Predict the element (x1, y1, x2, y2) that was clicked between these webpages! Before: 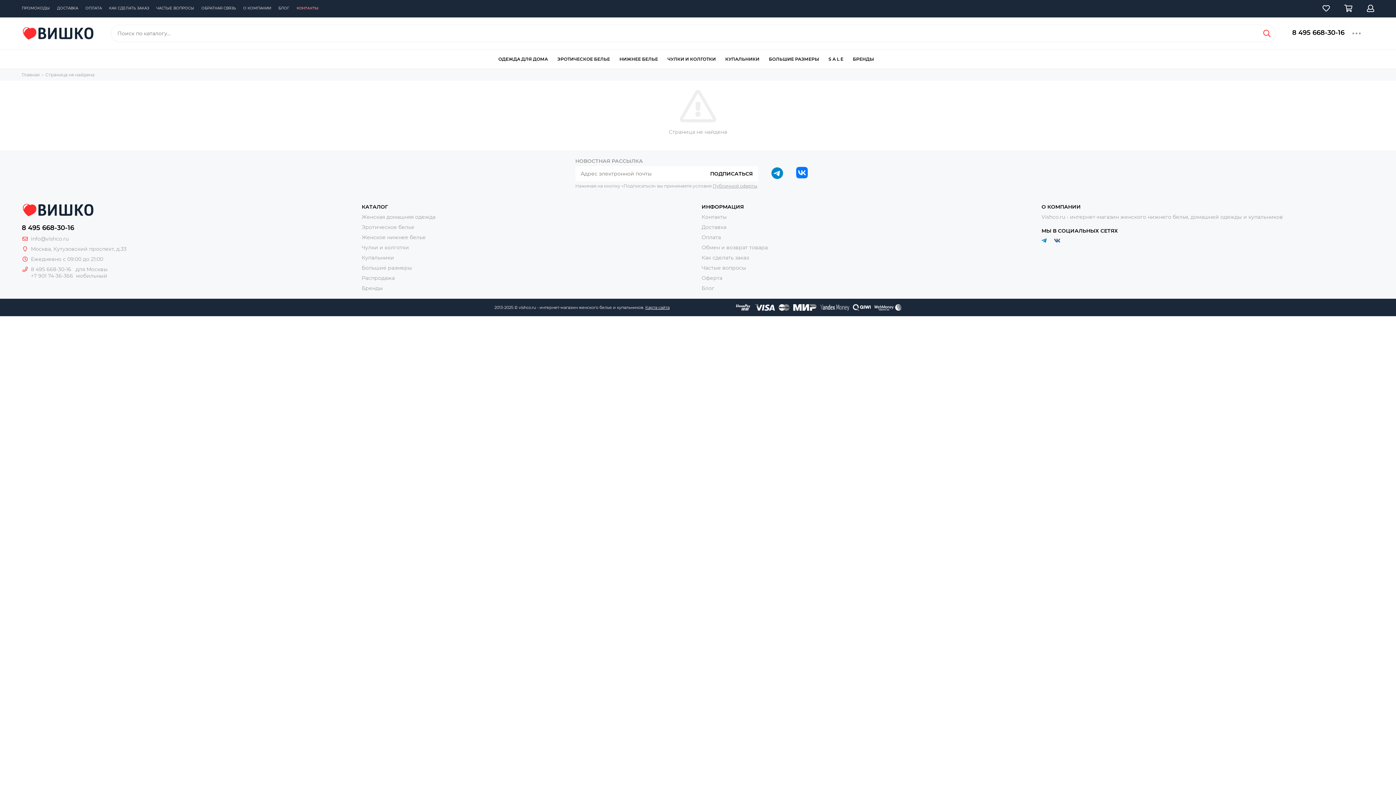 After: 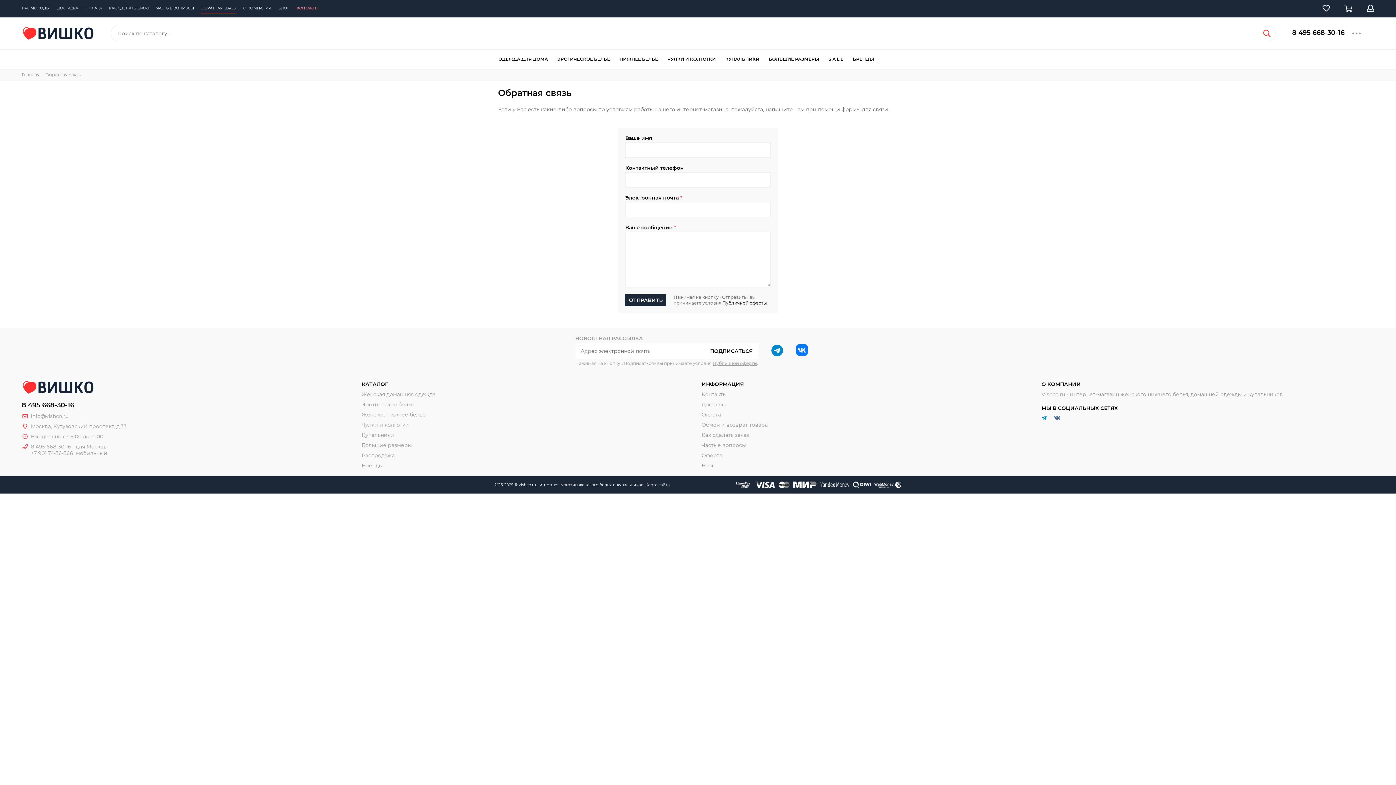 Action: bbox: (201, 0, 236, 16) label: ОБРАТНАЯ СВЯЗЬ